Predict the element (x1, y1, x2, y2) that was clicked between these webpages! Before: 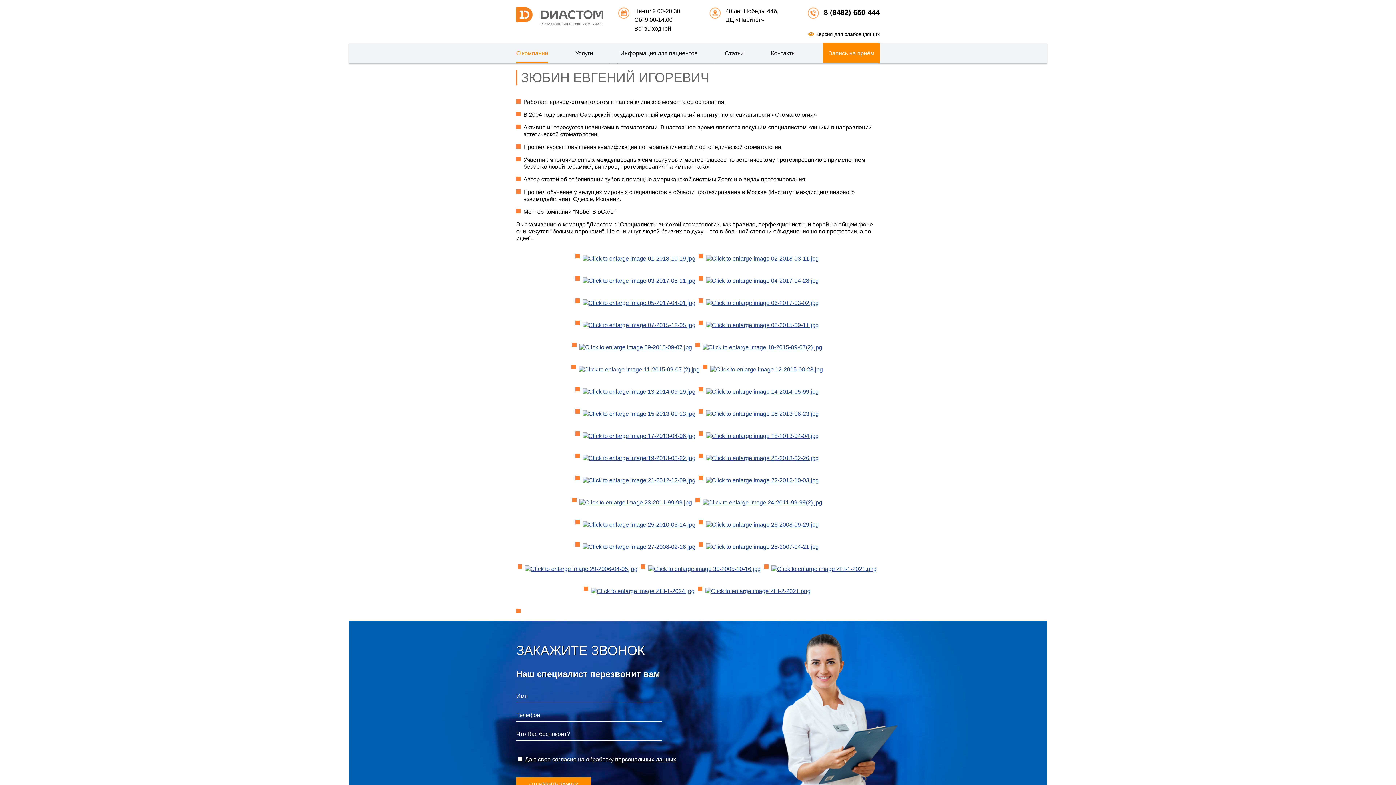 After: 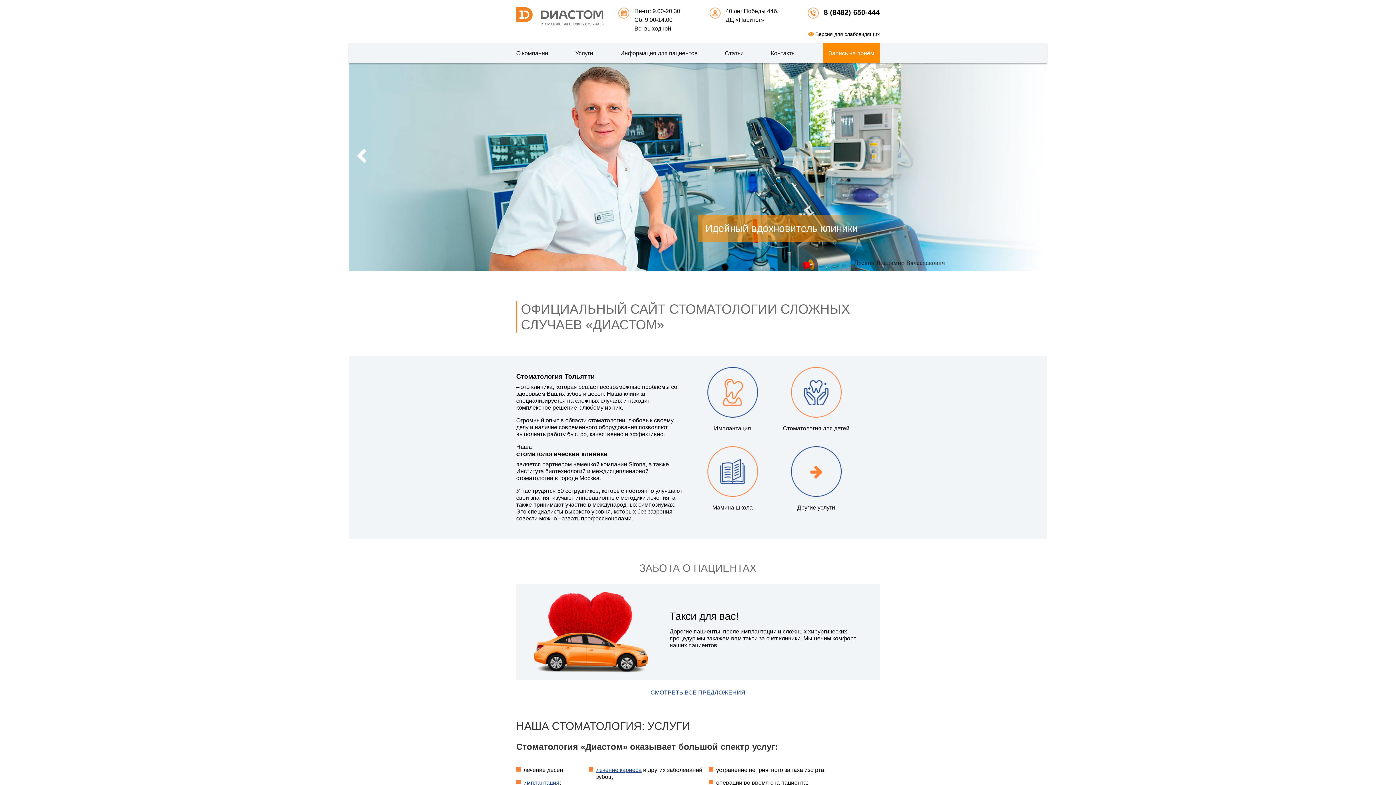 Action: bbox: (516, 0, 603, 26)